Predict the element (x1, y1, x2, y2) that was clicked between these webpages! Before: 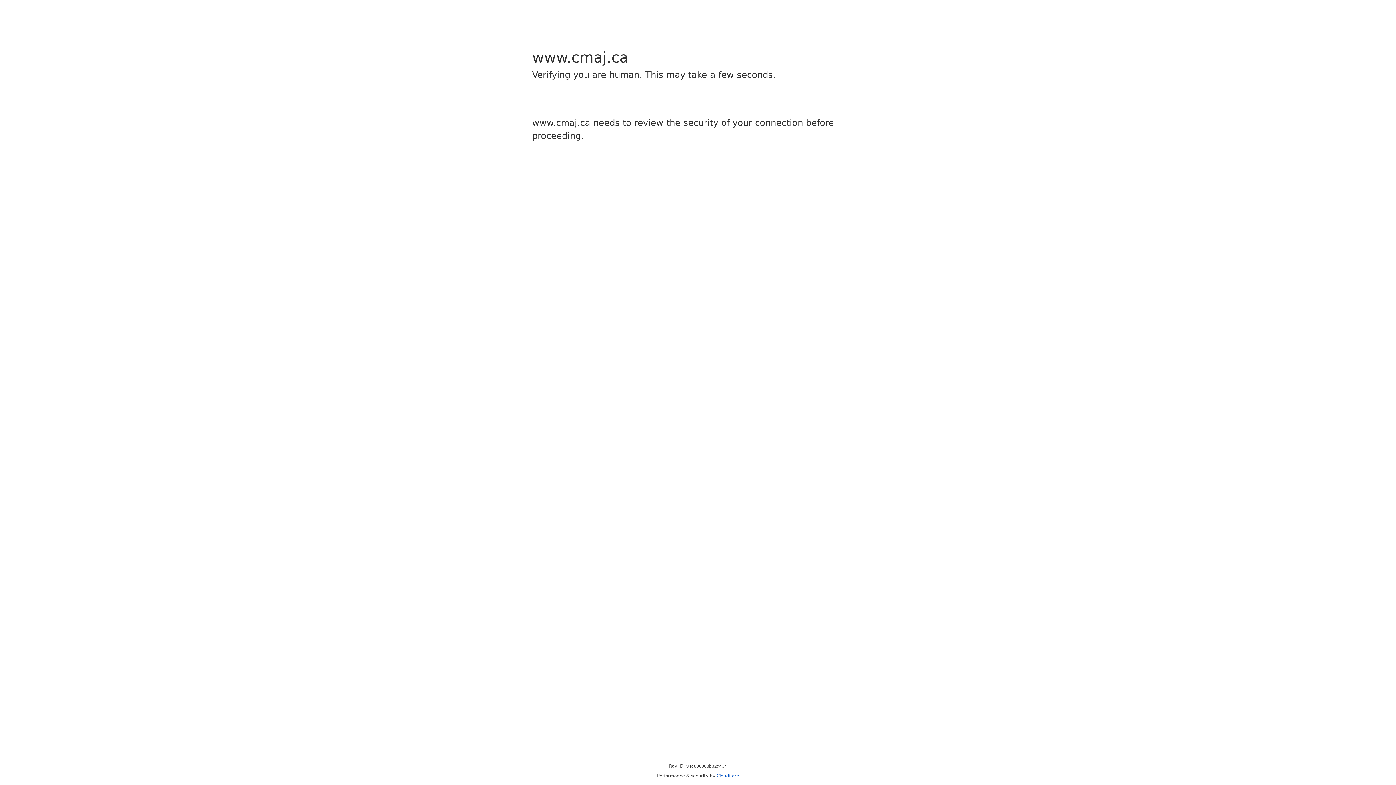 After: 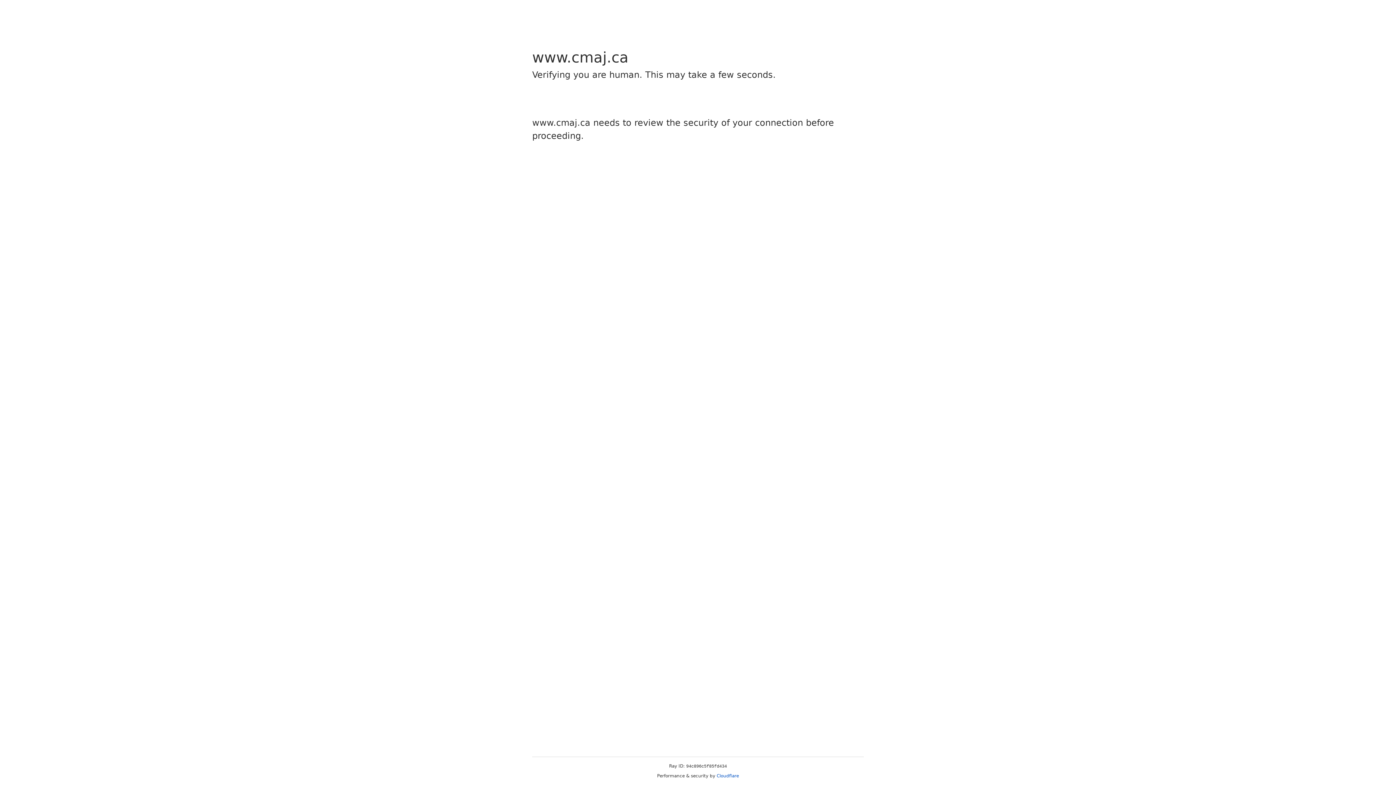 Action: label: Cloudflare bbox: (716, 773, 739, 778)